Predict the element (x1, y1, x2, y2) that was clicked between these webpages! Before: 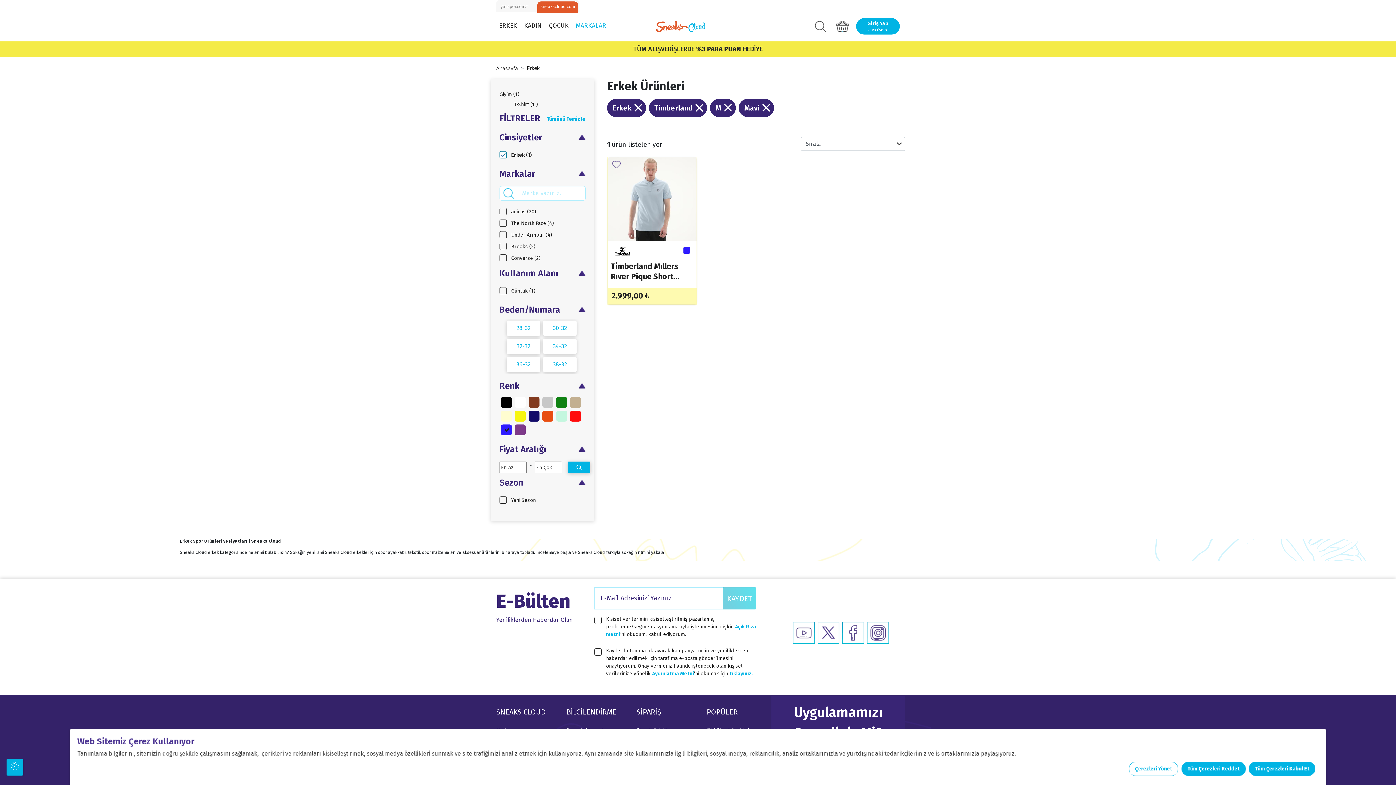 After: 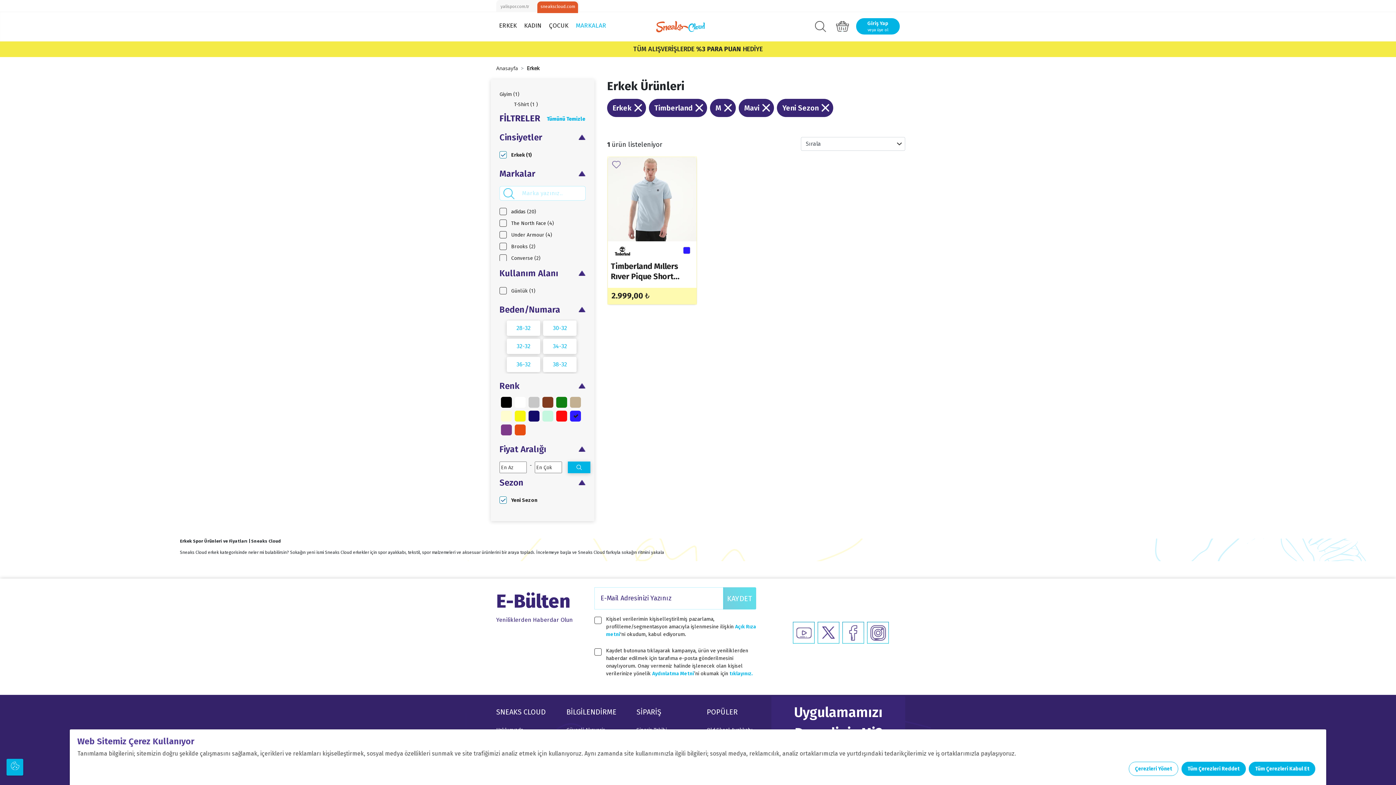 Action: bbox: (511, 497, 536, 503) label: Yeni Sezon